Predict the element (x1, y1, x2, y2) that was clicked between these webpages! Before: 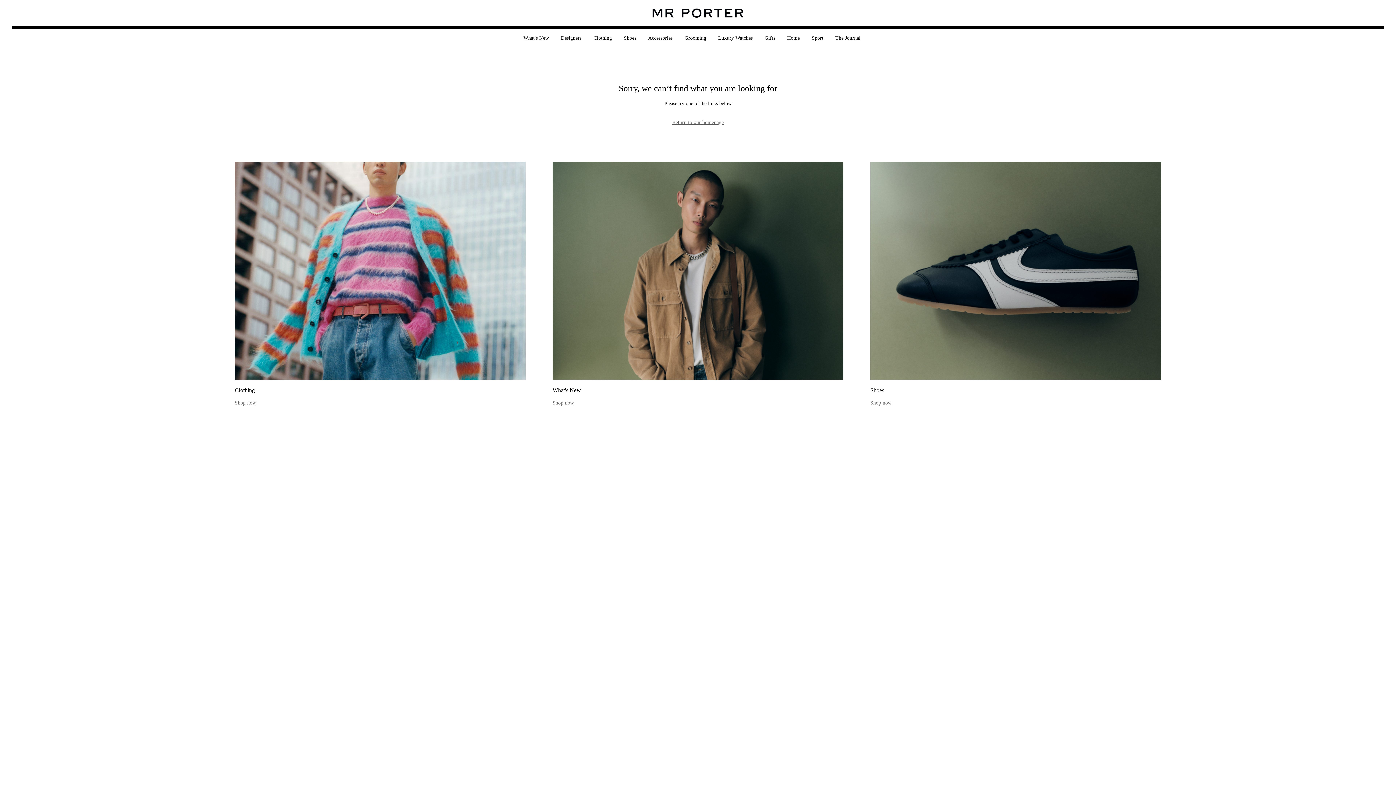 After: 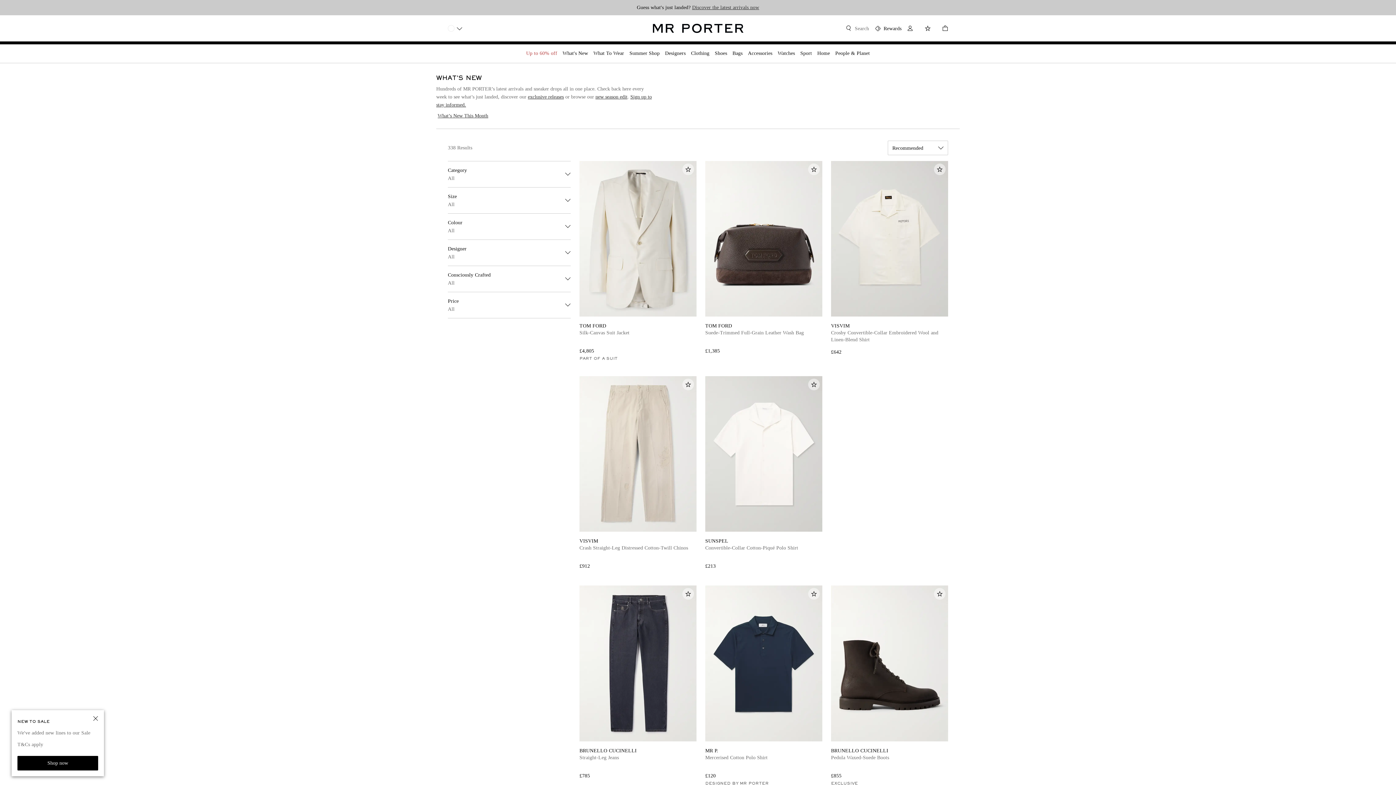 Action: bbox: (541, 161, 855, 406) label: What's New

Shop now